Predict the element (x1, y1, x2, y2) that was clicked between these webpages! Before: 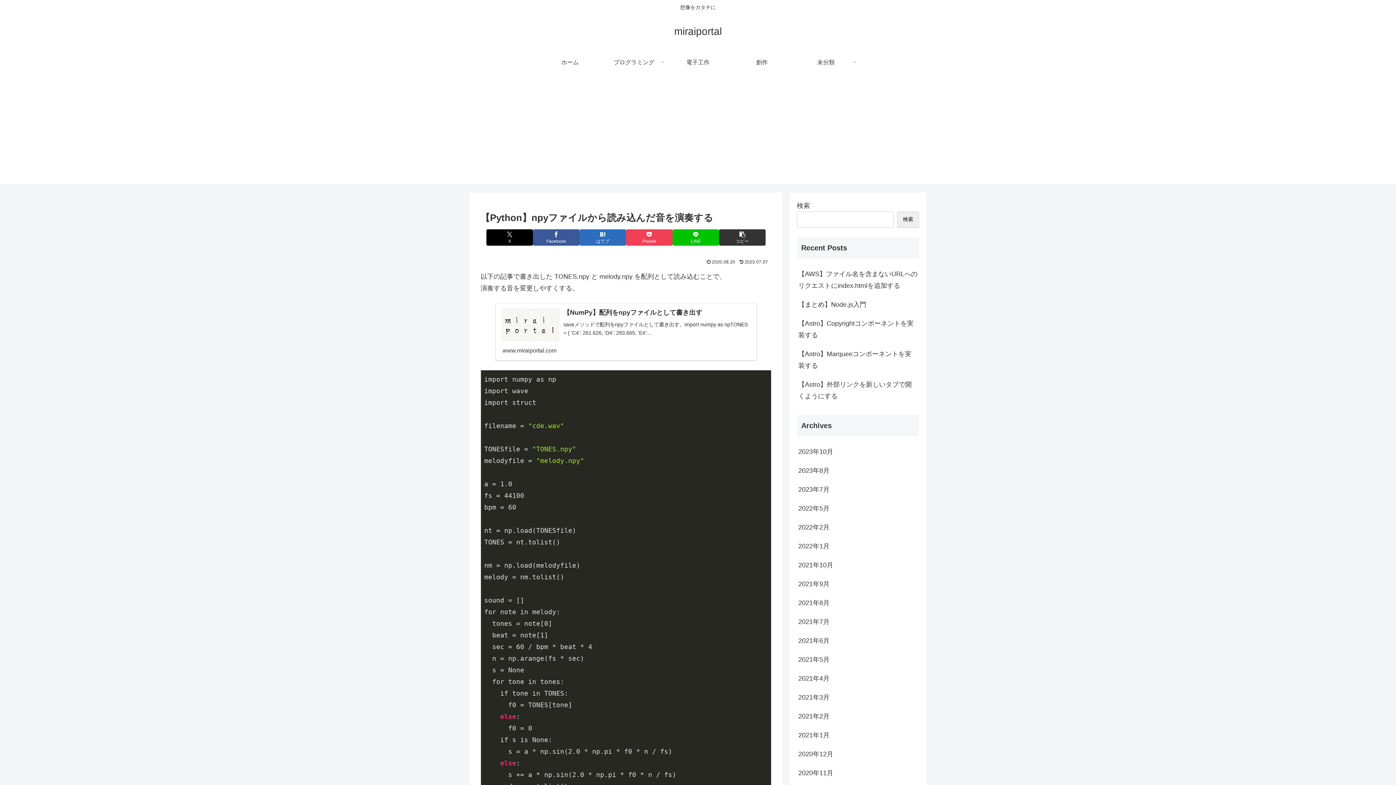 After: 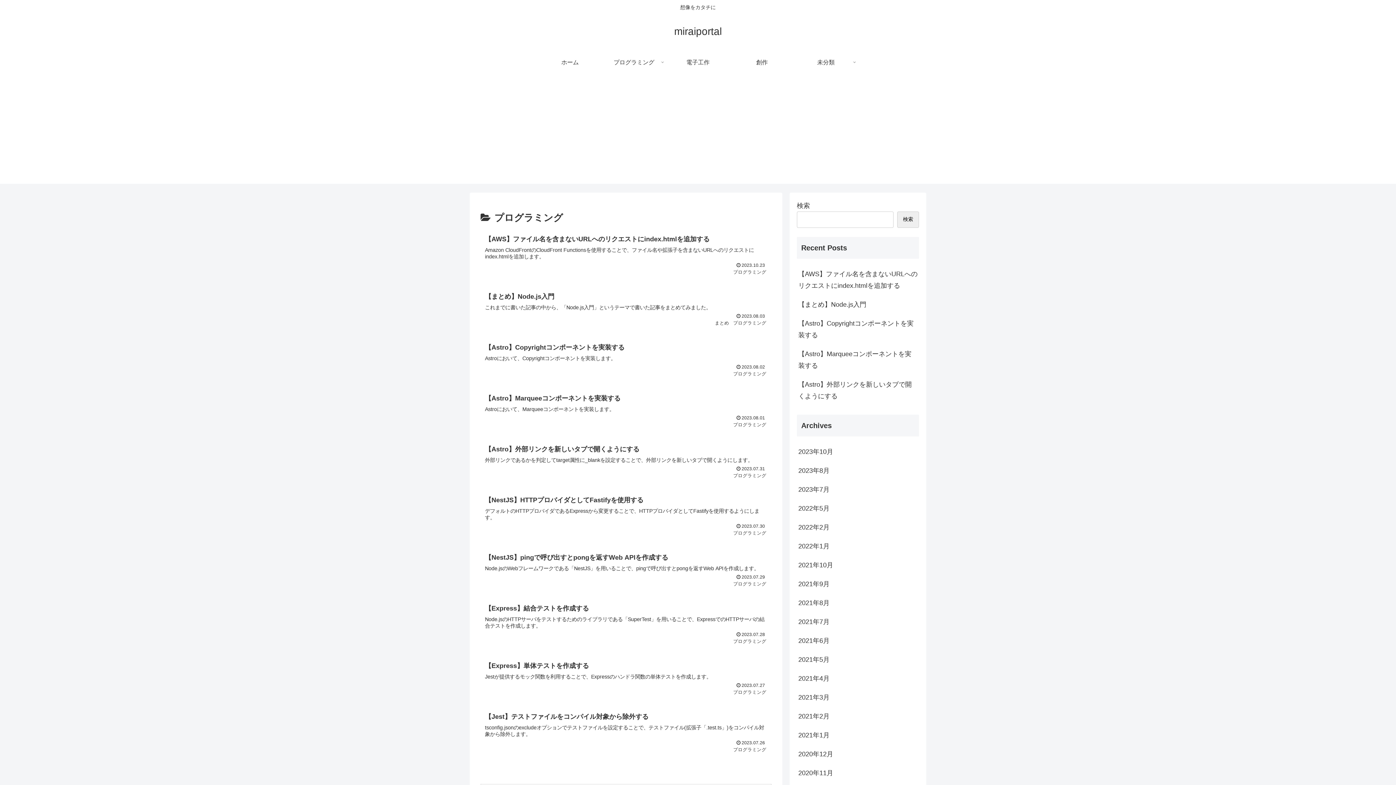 Action: bbox: (602, 51, 666, 73) label: プログラミング